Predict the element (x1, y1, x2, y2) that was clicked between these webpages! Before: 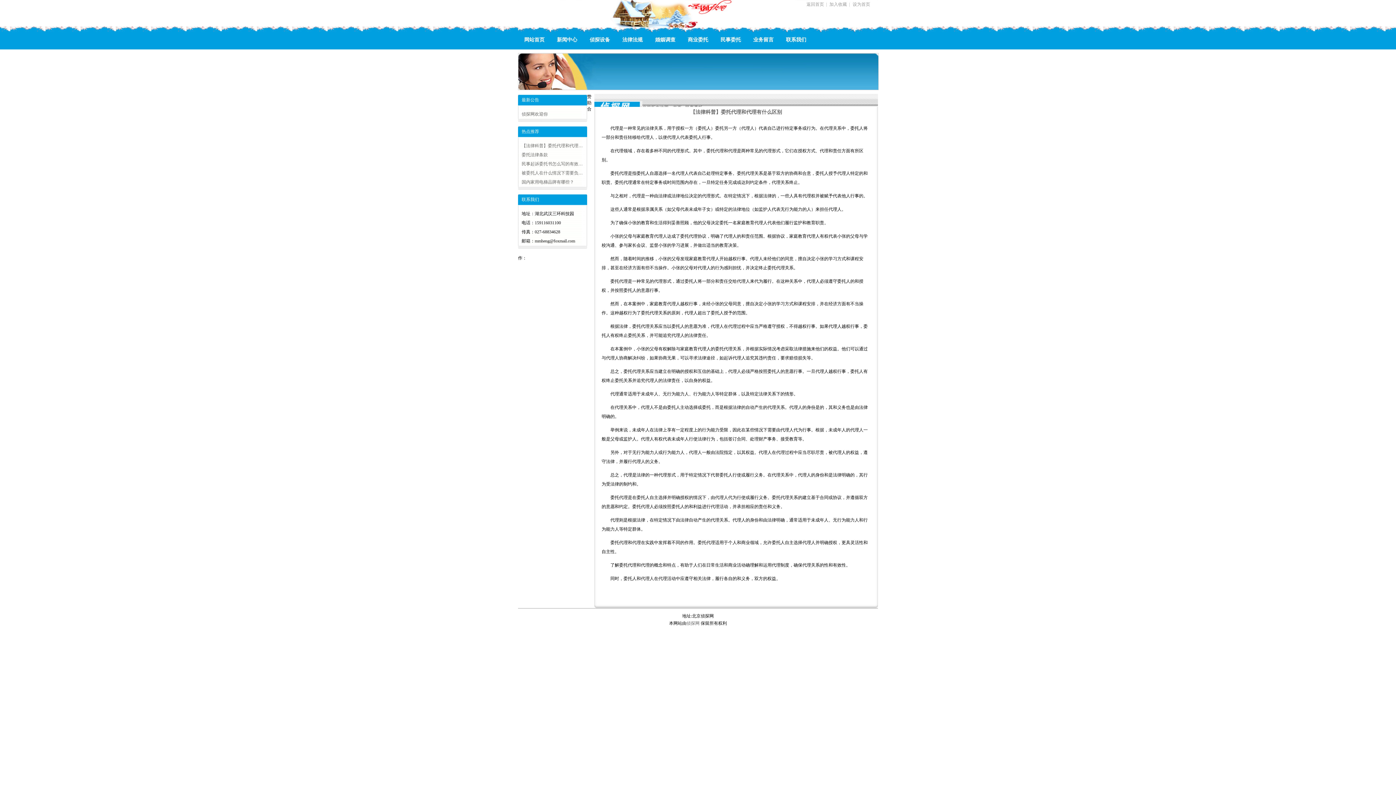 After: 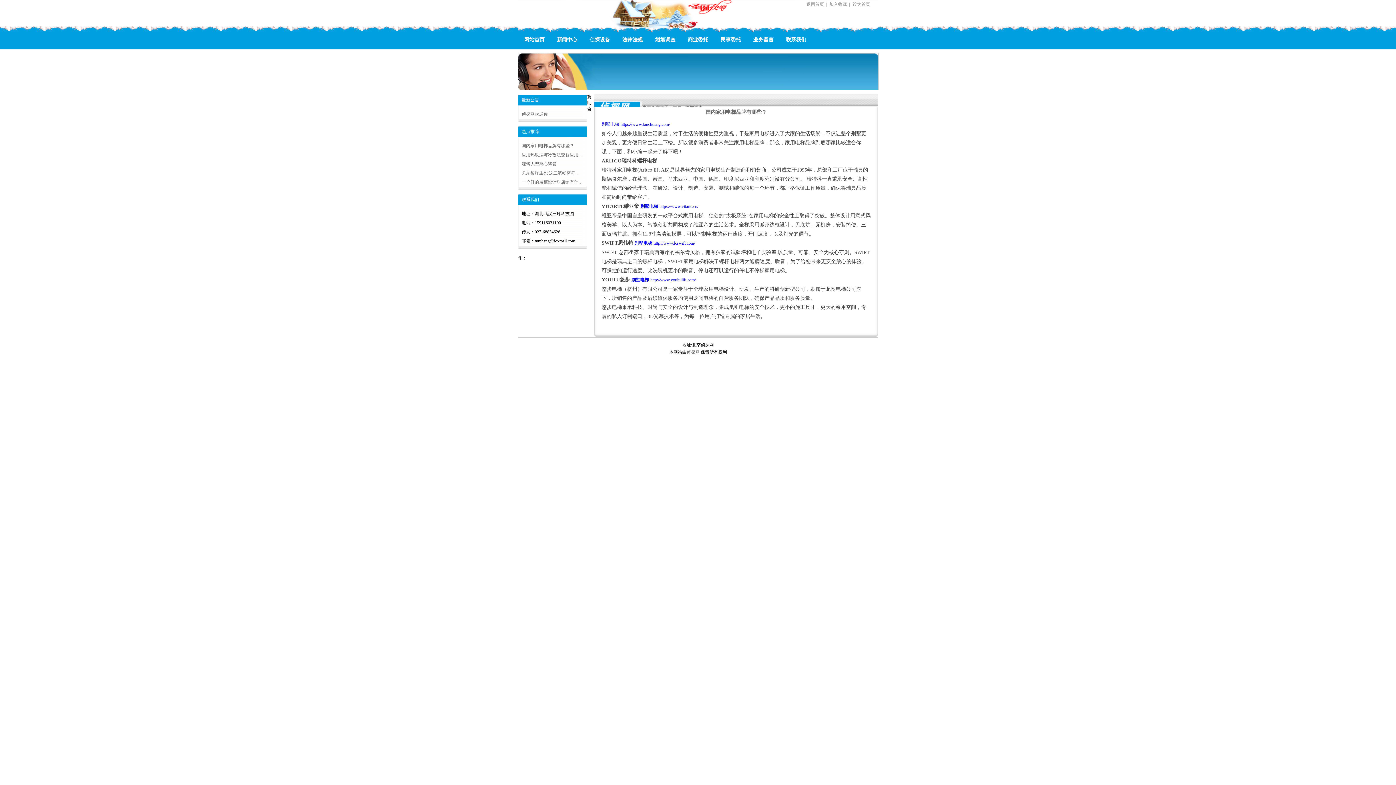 Action: label: 国内家用电梯品牌有哪些？ bbox: (521, 179, 574, 184)